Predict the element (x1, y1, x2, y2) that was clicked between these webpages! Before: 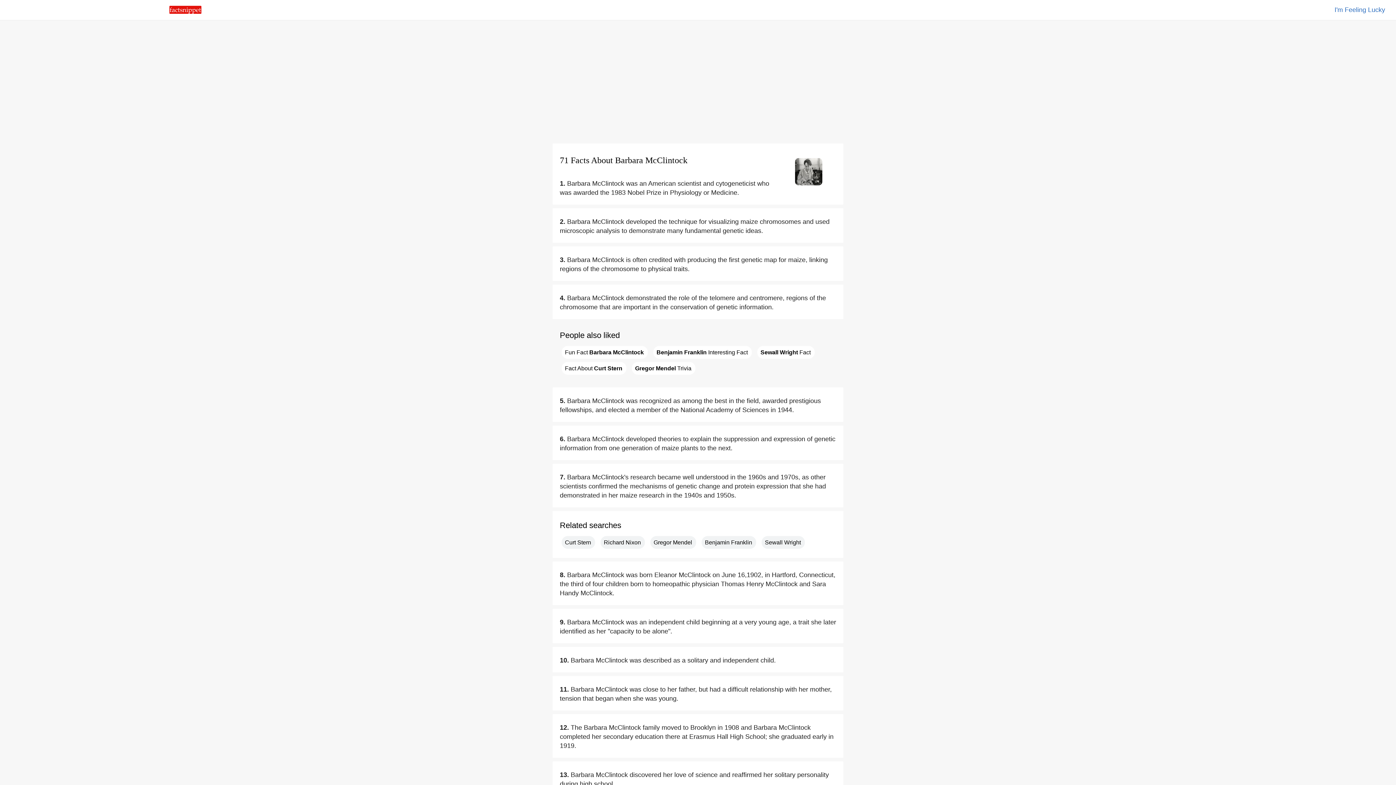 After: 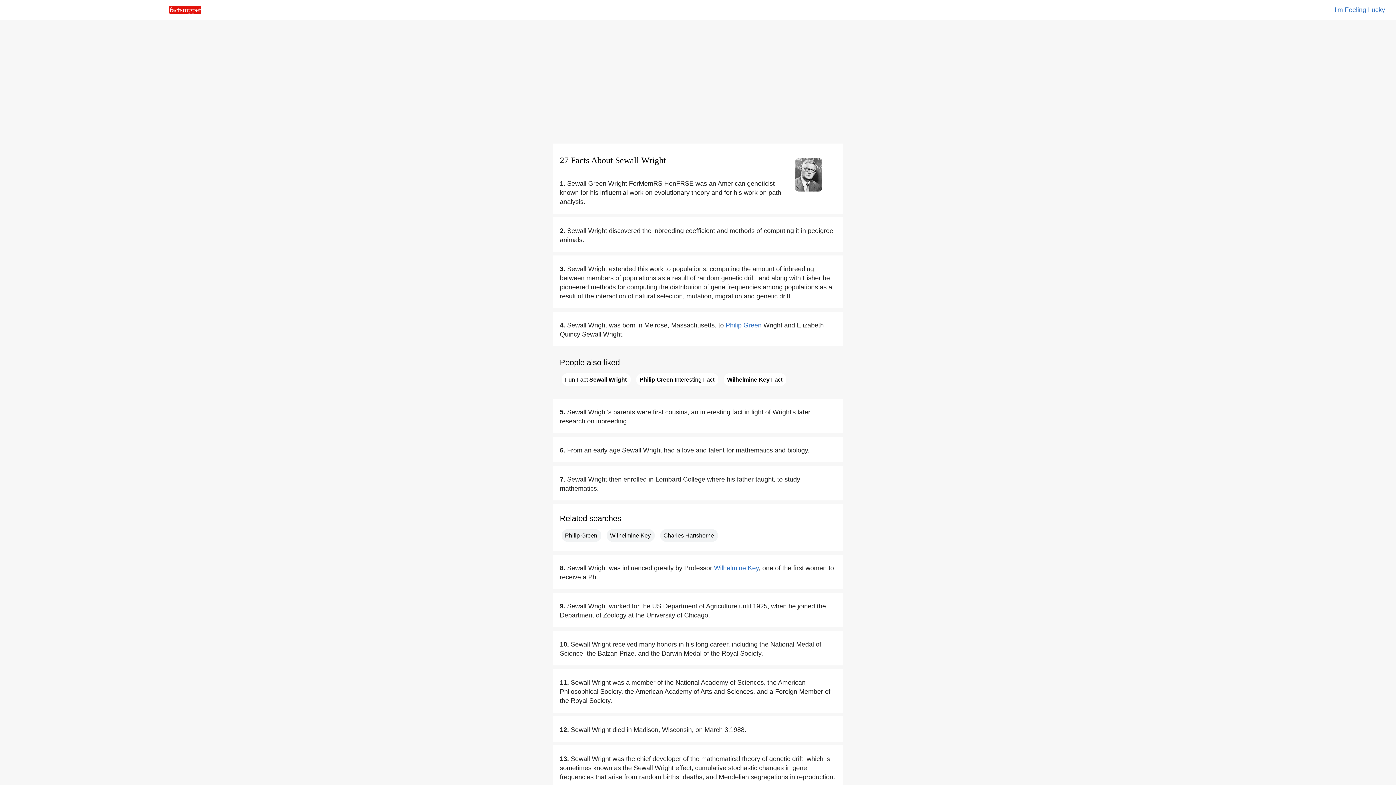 Action: bbox: (761, 536, 805, 549) label: Sewall Wright